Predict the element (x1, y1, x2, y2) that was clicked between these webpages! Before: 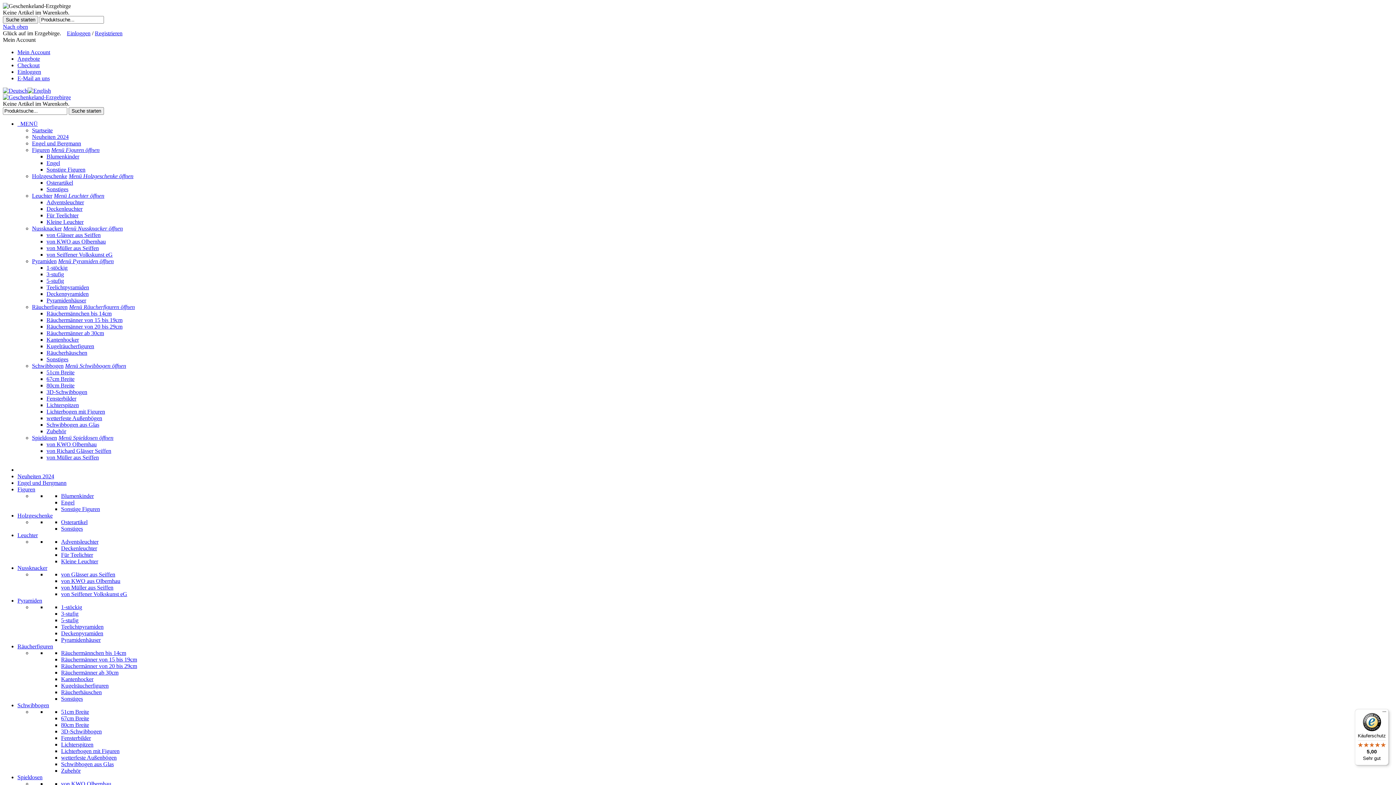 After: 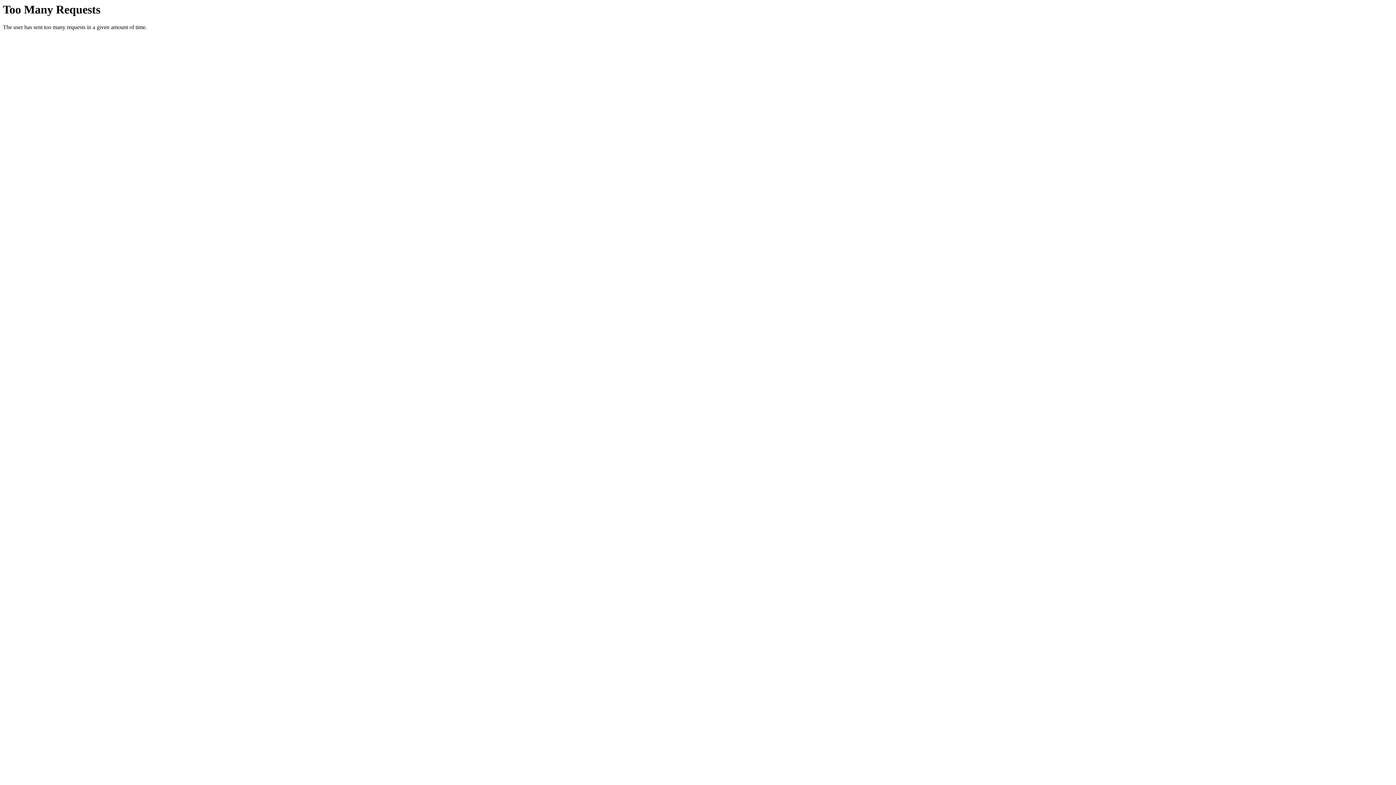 Action: label: Pyramidenhäuser bbox: (46, 297, 86, 303)